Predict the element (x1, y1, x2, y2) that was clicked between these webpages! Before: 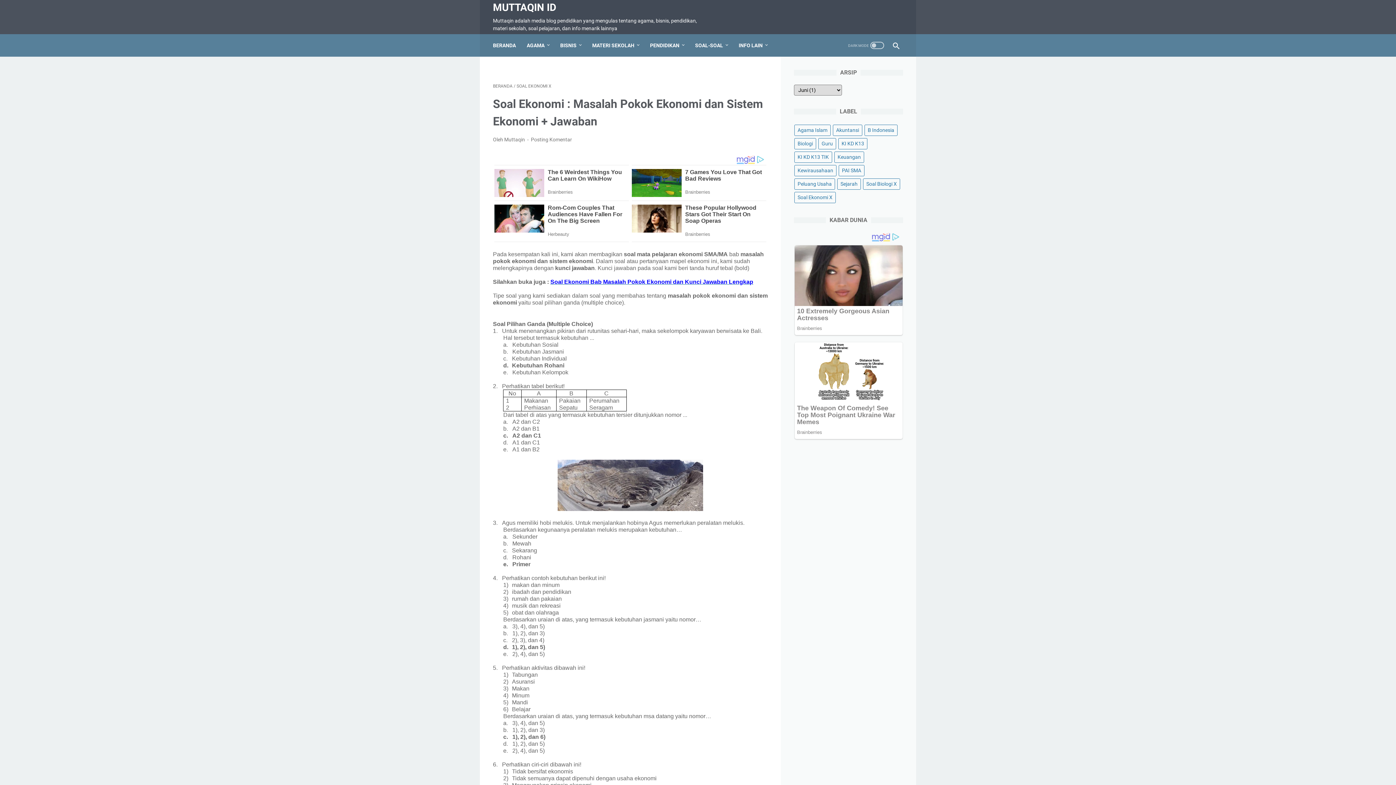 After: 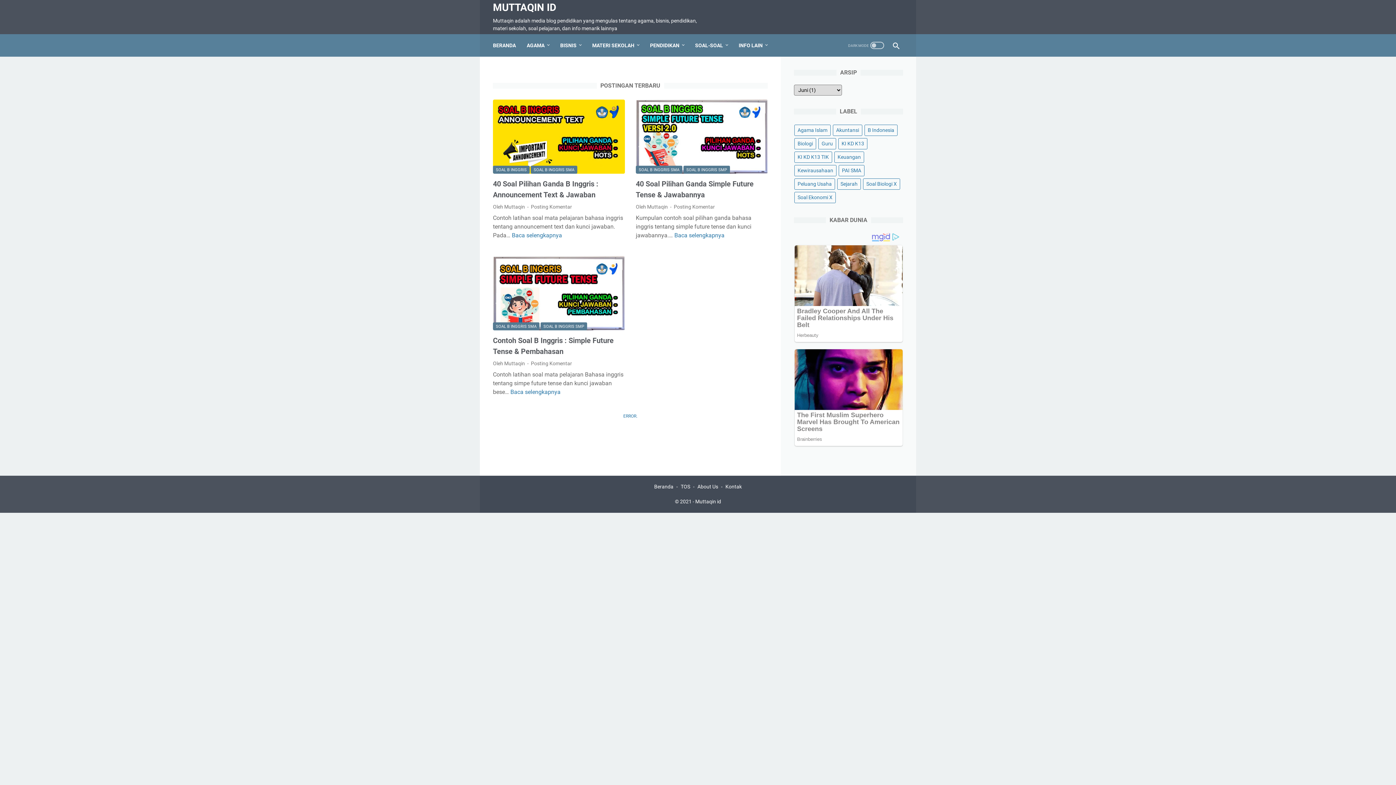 Action: label: MUTTAQIN ID bbox: (493, 1, 556, 13)